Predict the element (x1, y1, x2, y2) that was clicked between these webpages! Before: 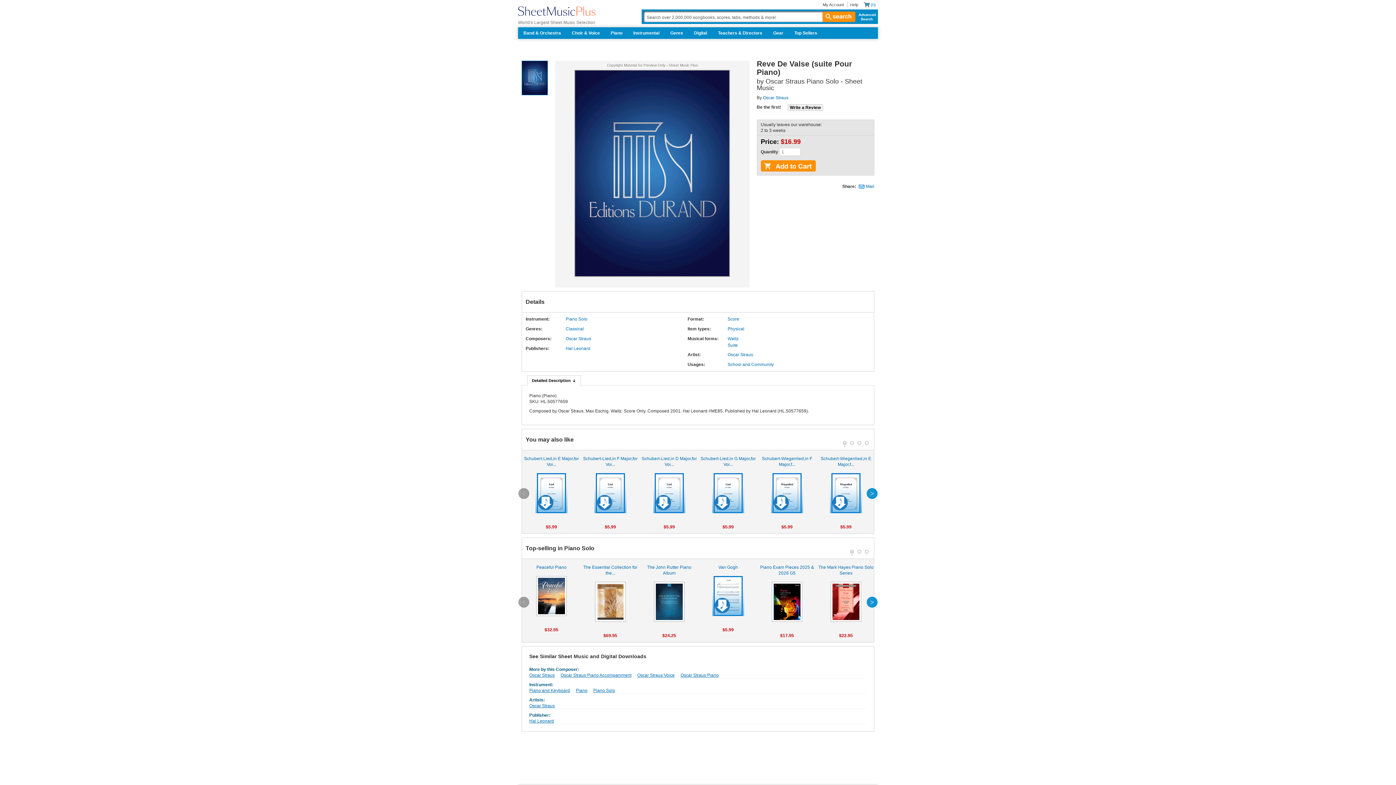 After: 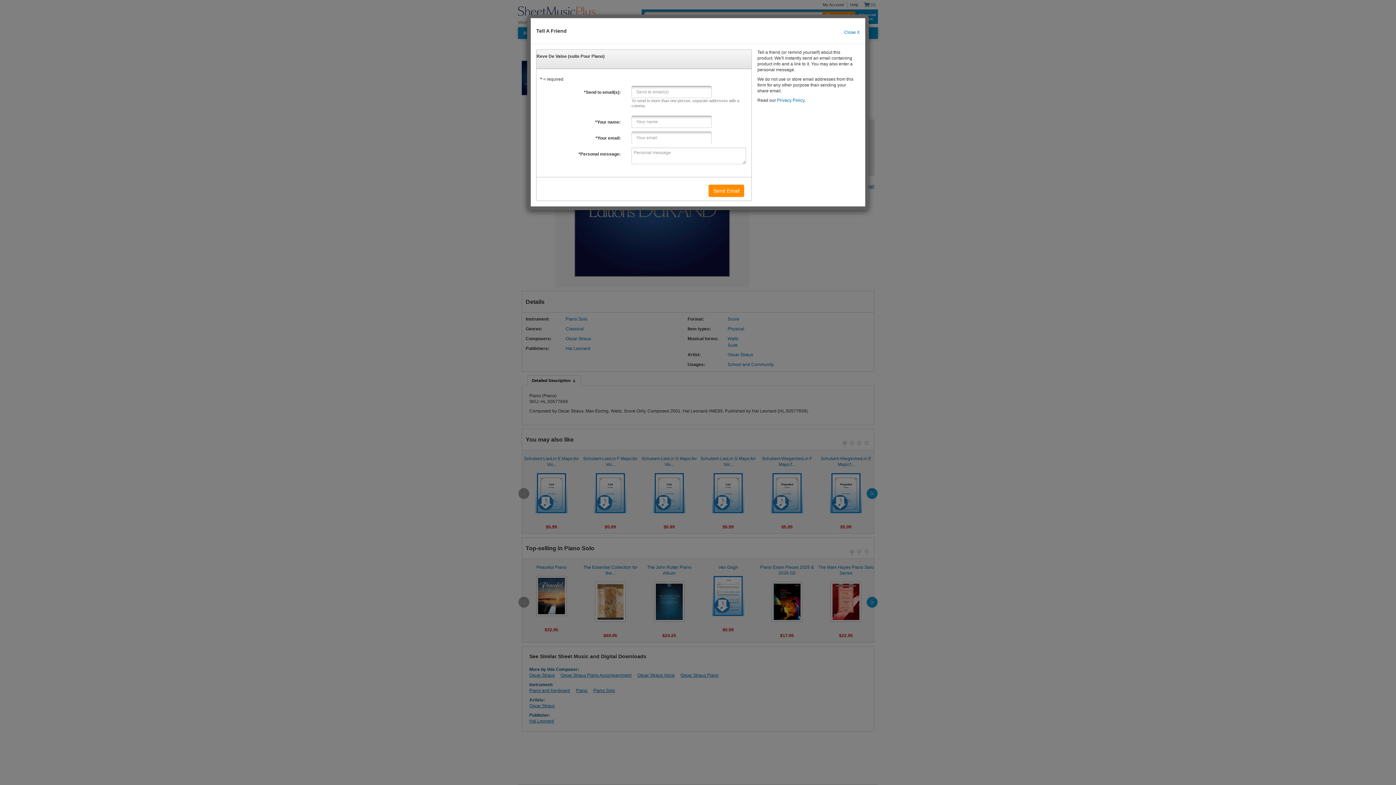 Action: bbox: (858, 182, 874, 190) label: Mail